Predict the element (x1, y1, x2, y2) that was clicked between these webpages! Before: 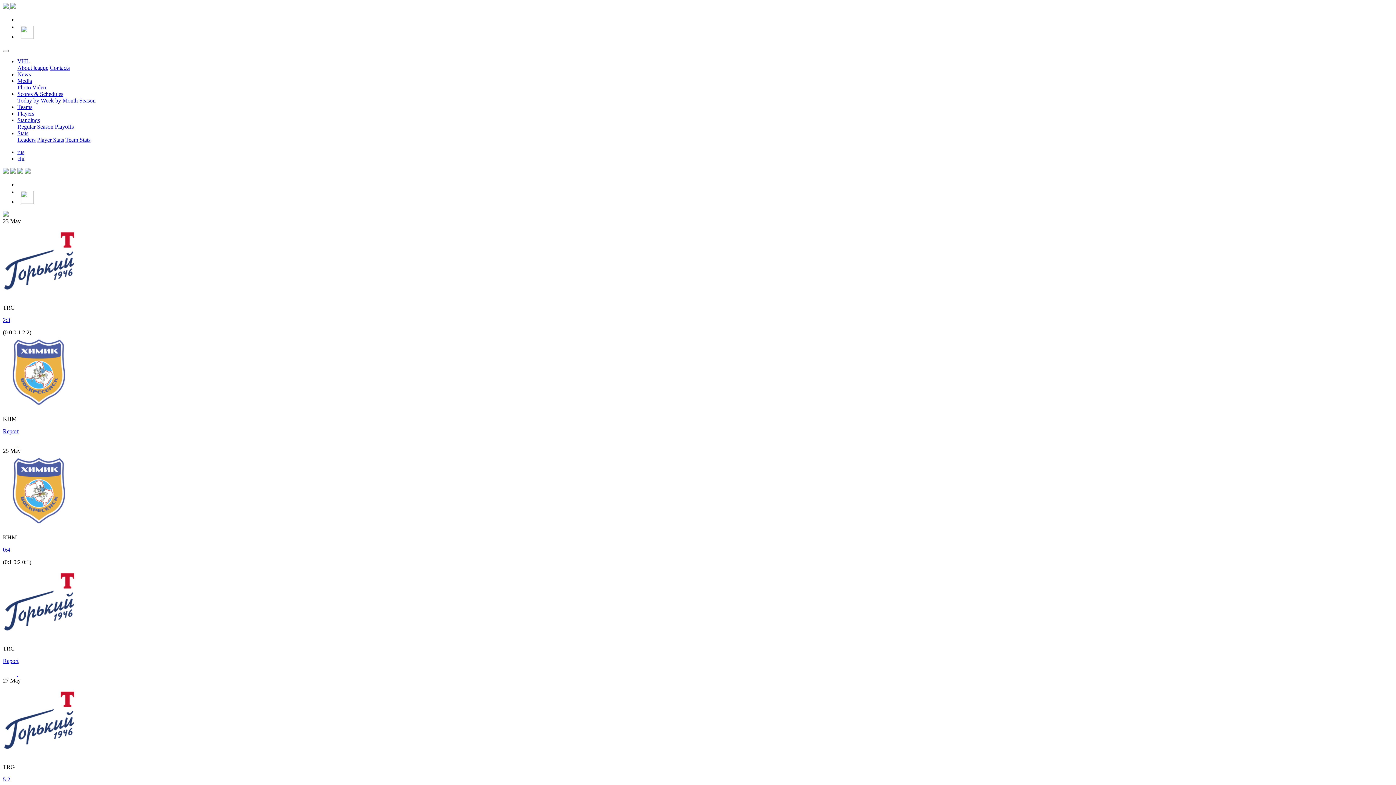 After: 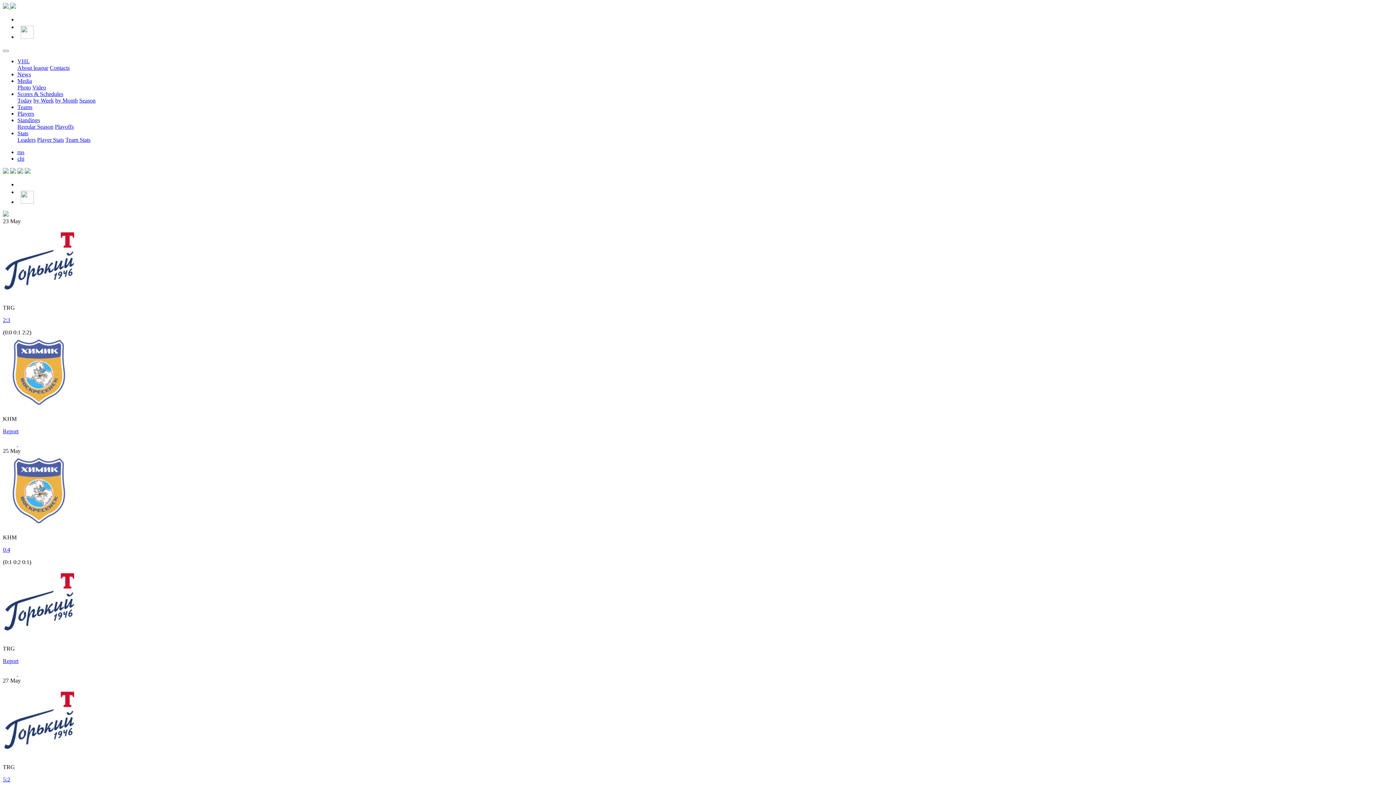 Action: bbox: (17, 71, 30, 77) label: News